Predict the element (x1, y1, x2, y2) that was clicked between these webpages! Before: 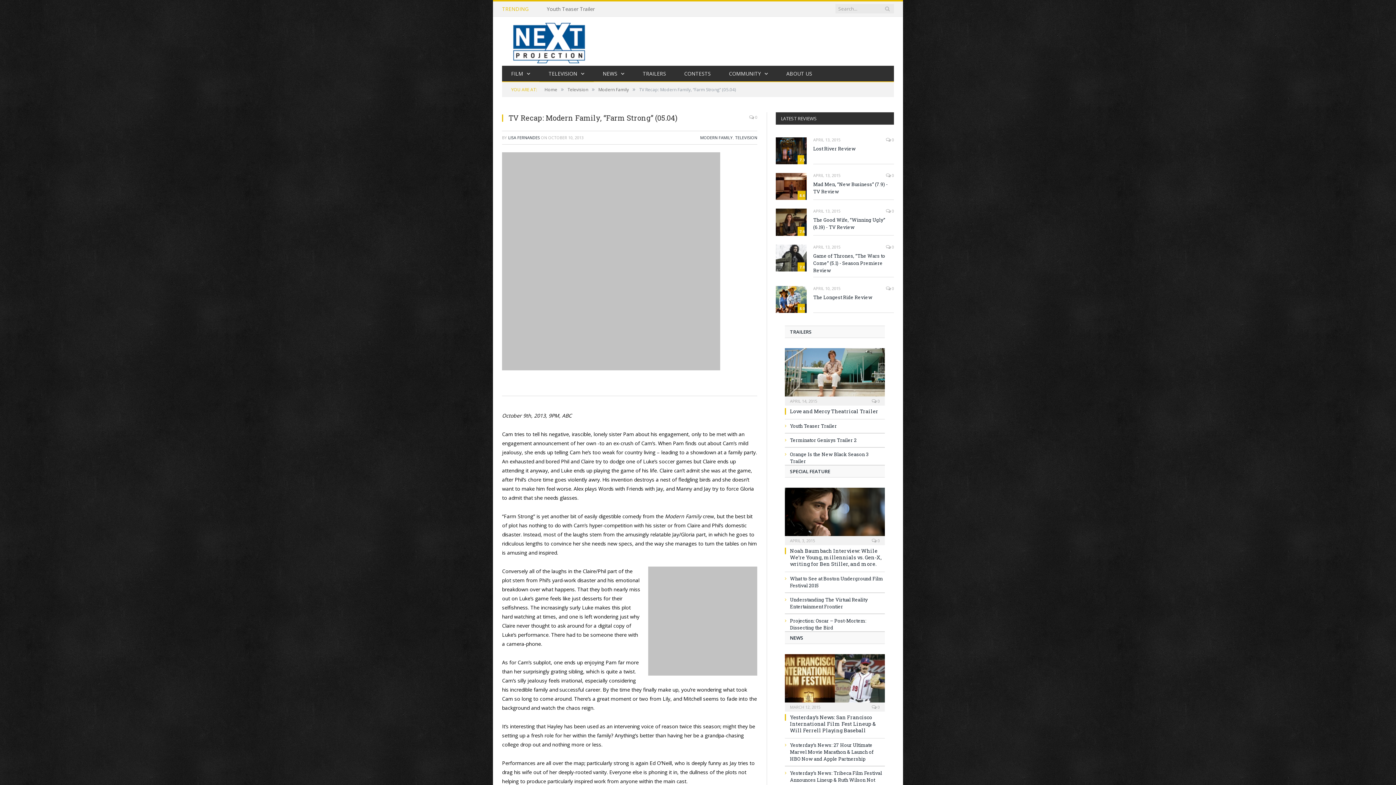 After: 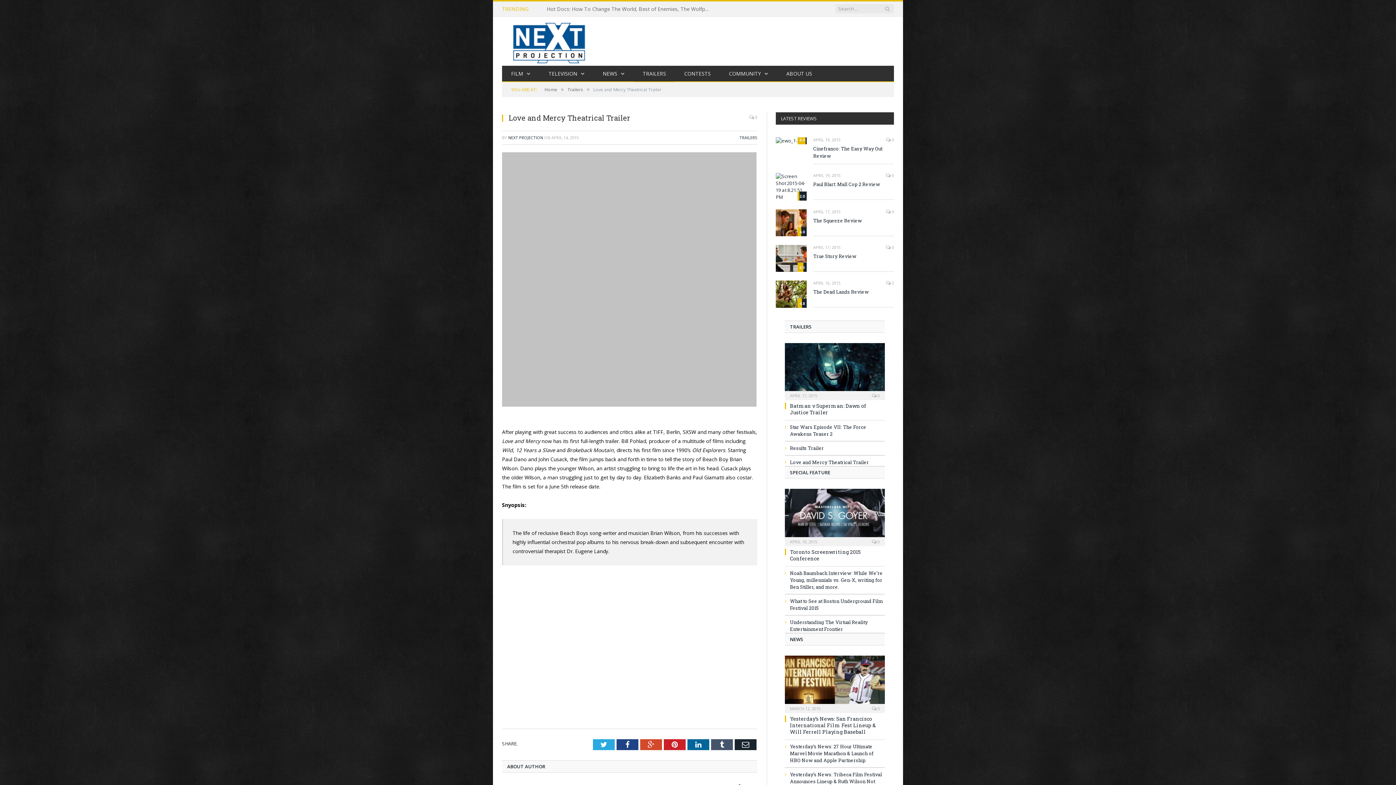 Action: bbox: (790, 407, 878, 414) label: Love and Mercy Theatrical Trailer